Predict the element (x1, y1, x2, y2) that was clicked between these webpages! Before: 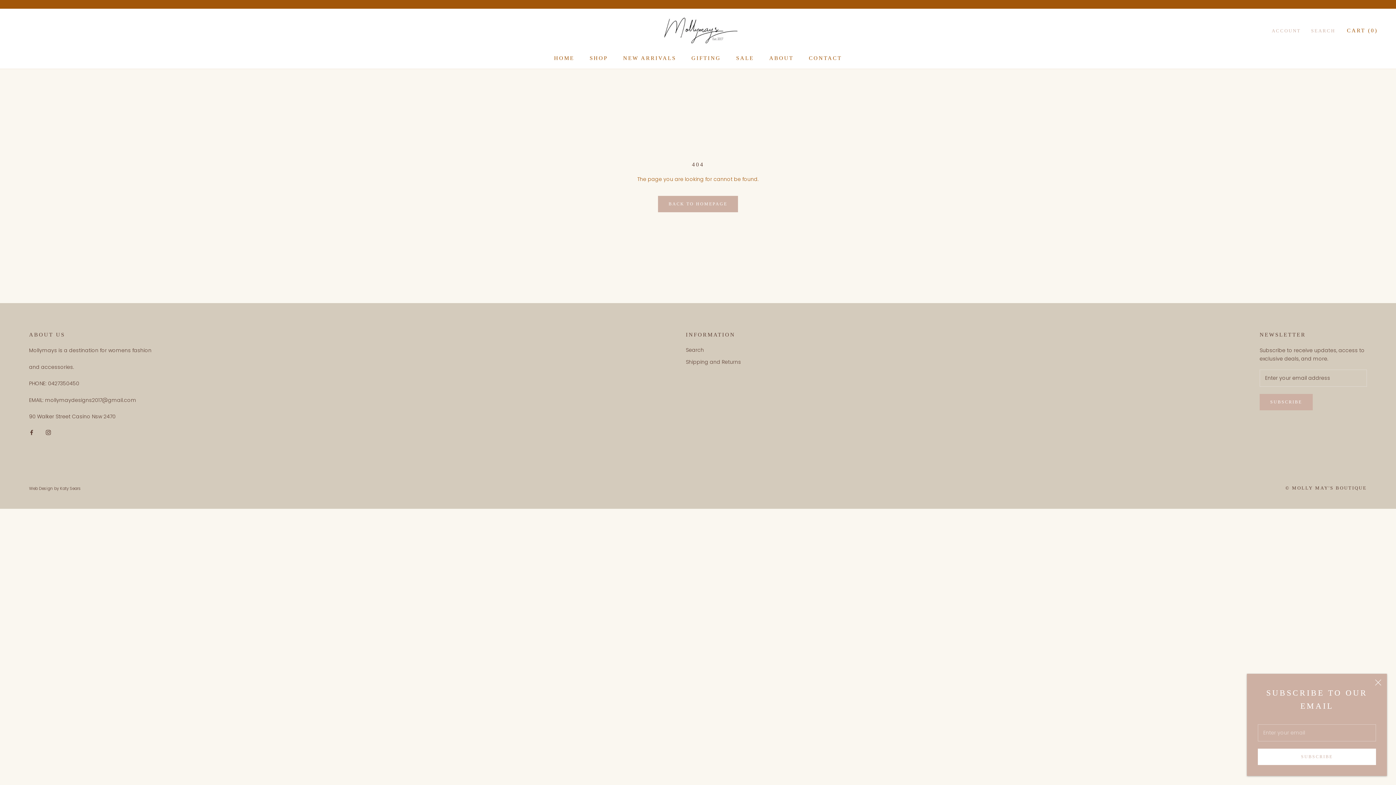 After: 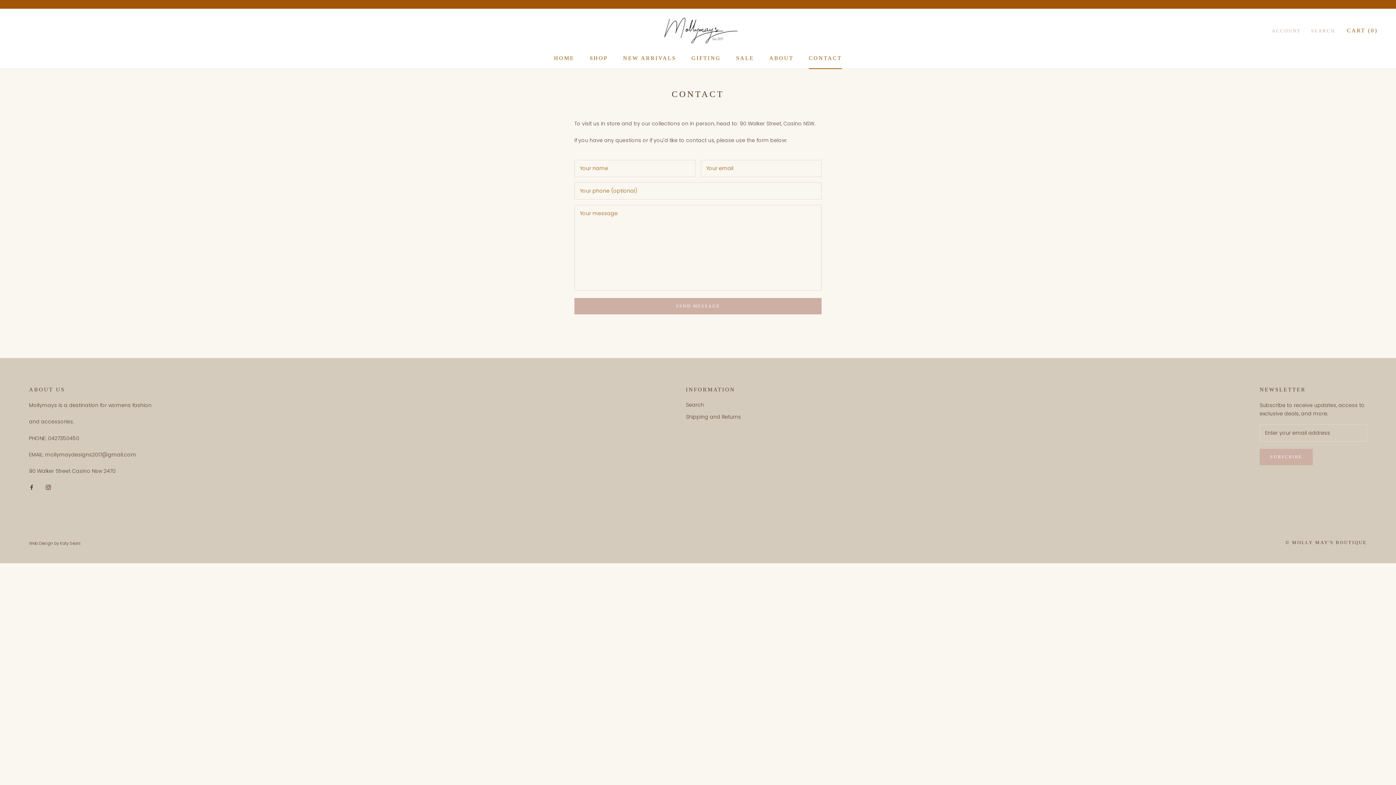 Action: bbox: (809, 55, 842, 61) label: CONTACT
CONTACT